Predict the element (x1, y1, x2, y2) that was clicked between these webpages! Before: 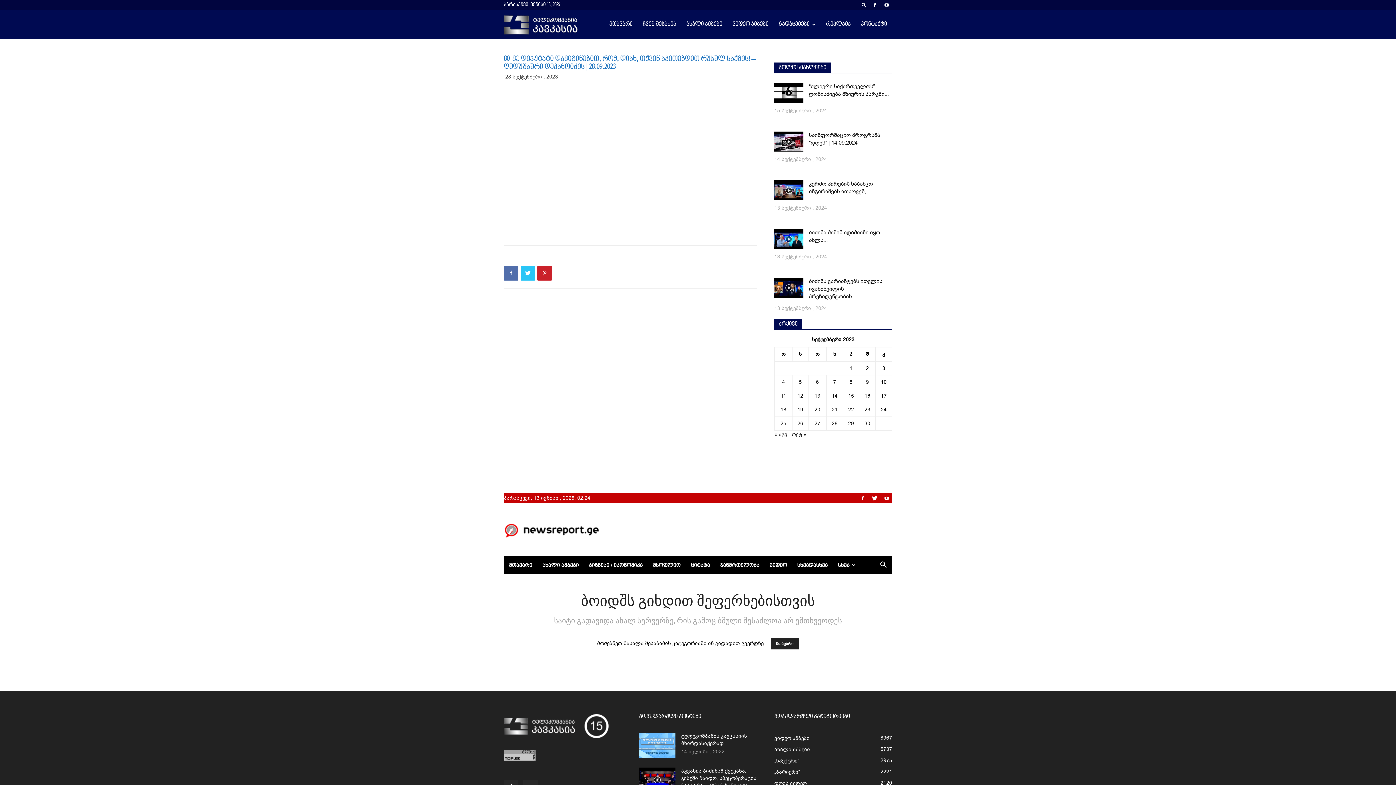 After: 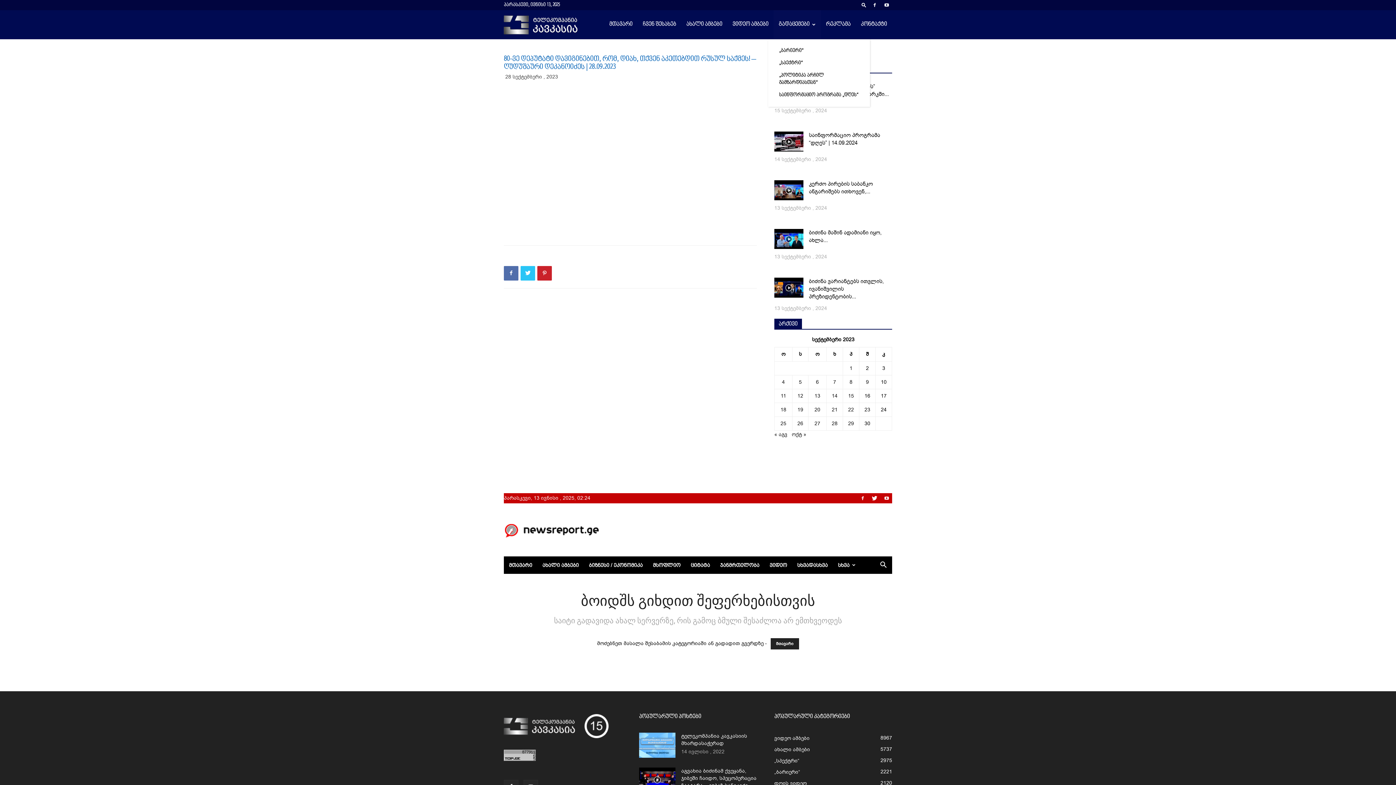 Action: bbox: (773, 10, 821, 39) label: გადაცემები